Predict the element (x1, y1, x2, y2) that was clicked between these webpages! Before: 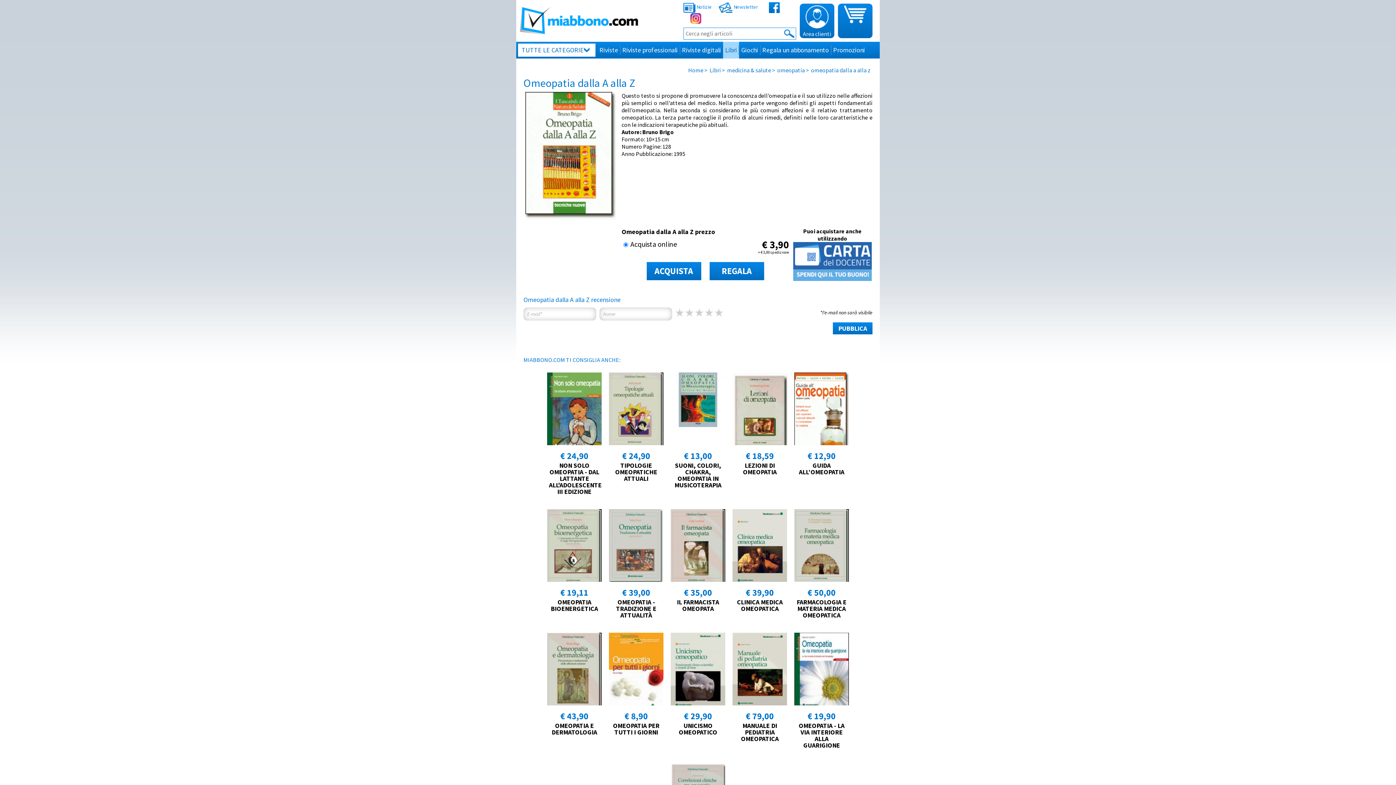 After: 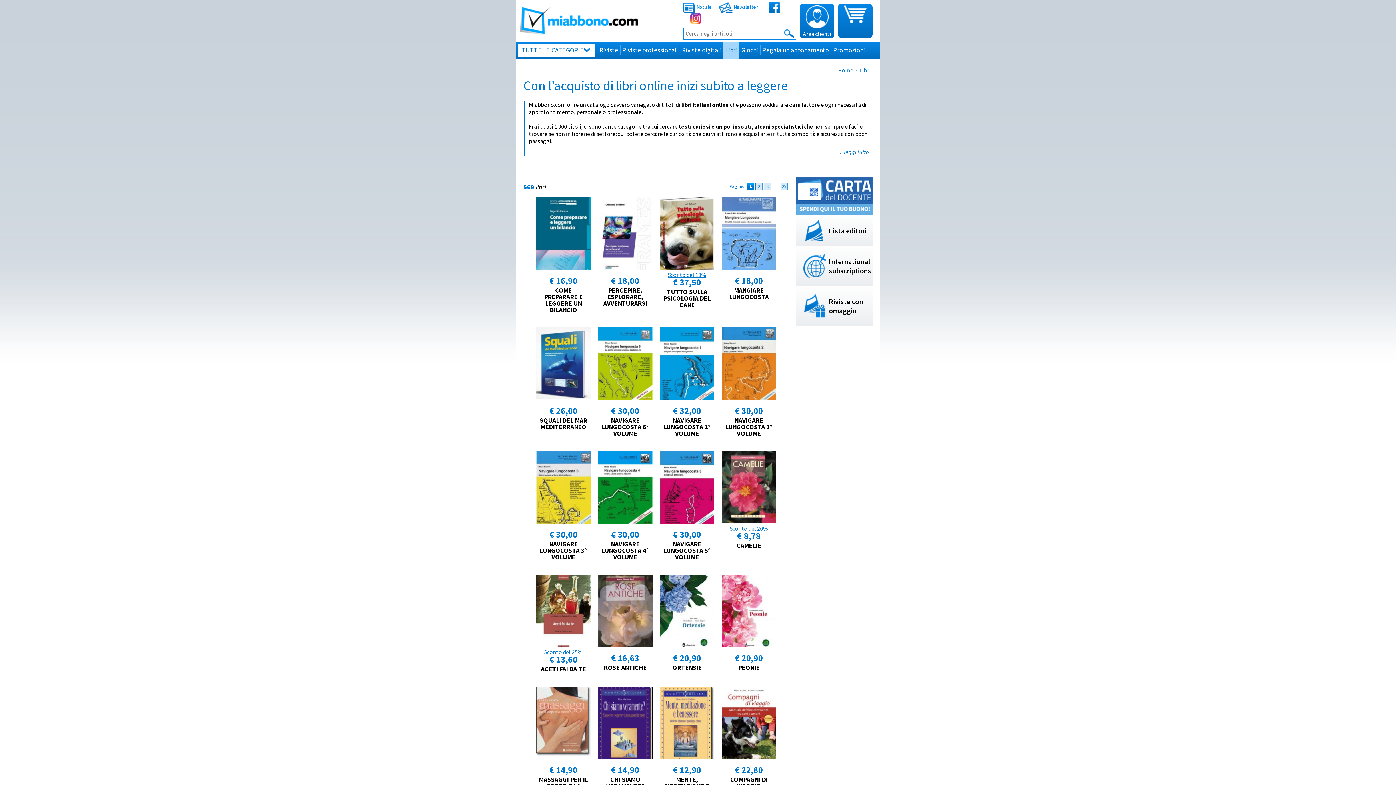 Action: label: Libri bbox: (723, 41, 739, 58)